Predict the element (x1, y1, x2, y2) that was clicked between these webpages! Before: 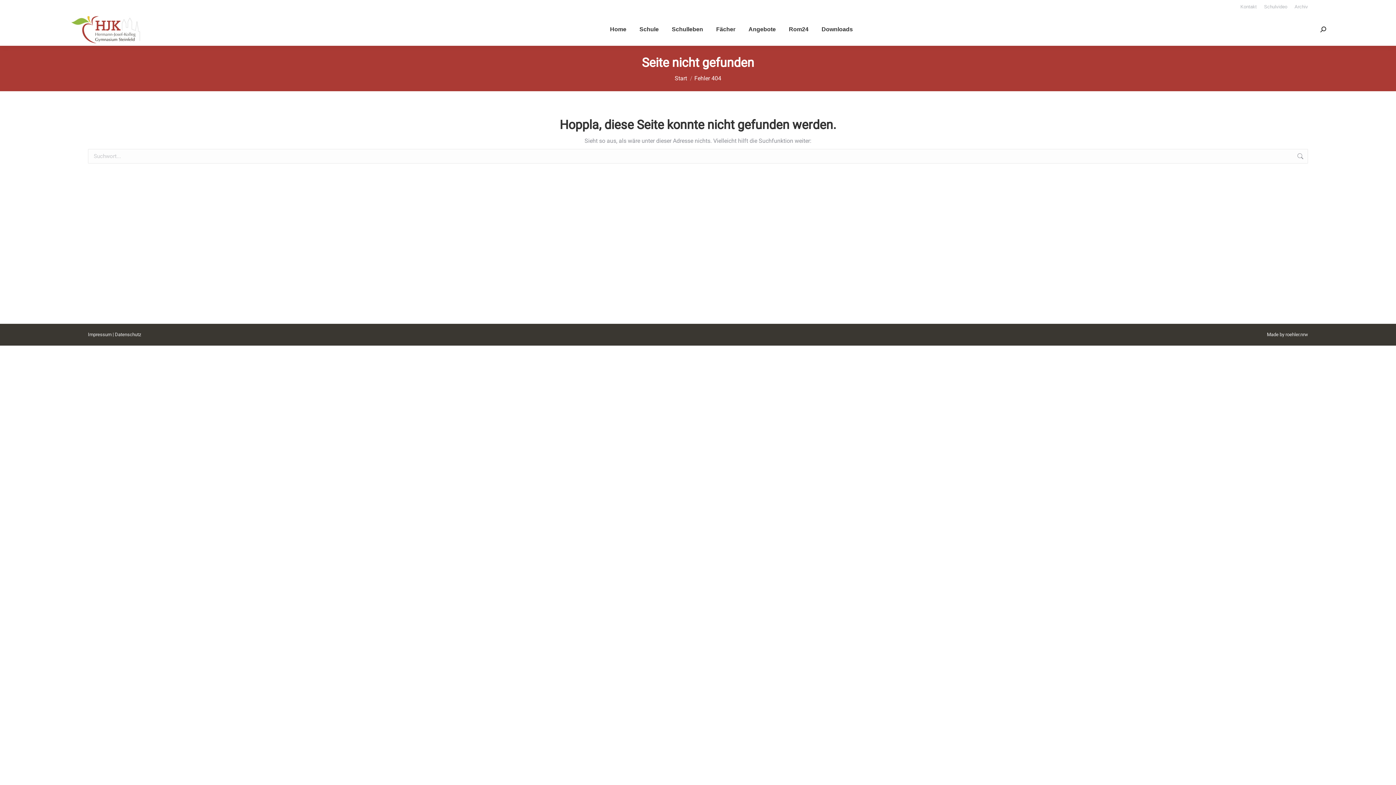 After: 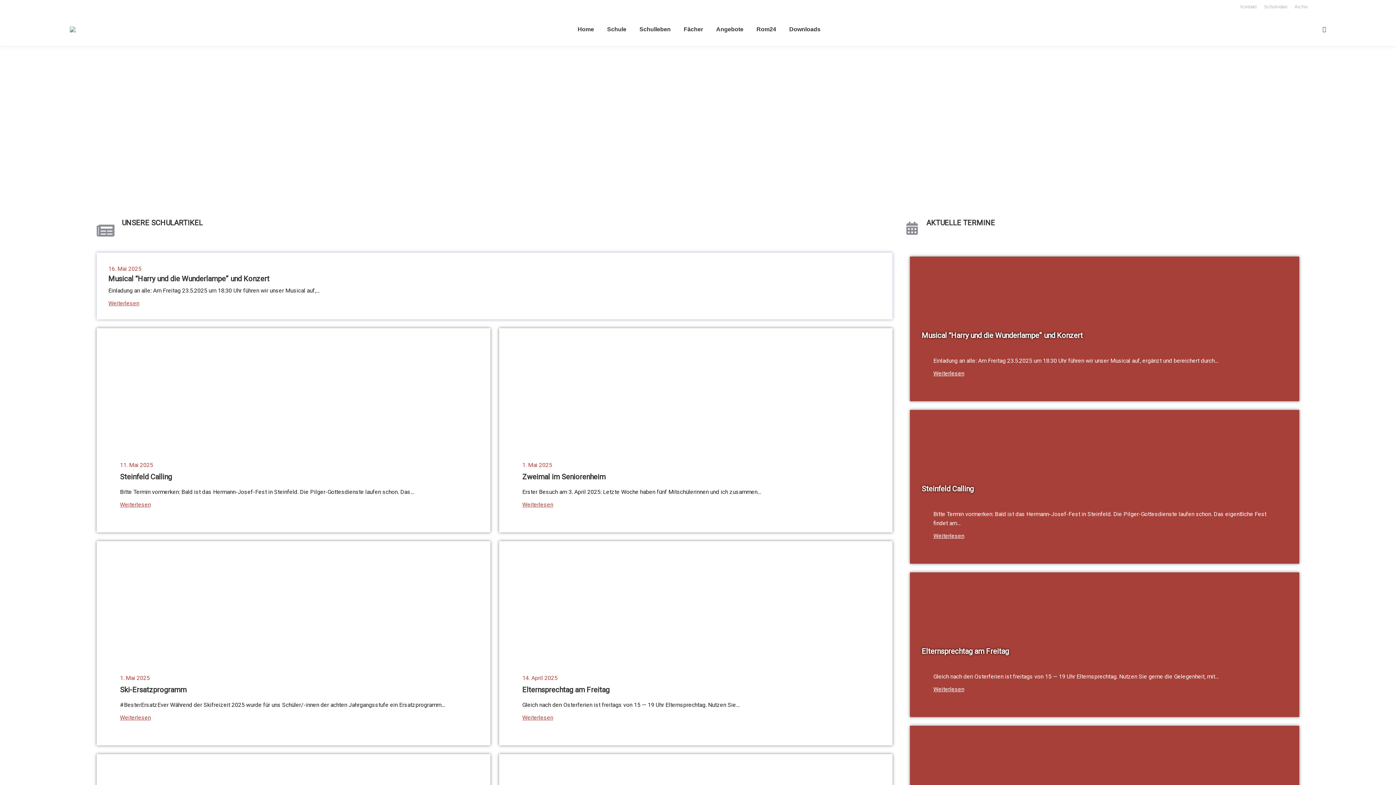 Action: bbox: (608, 19, 628, 39) label: Home